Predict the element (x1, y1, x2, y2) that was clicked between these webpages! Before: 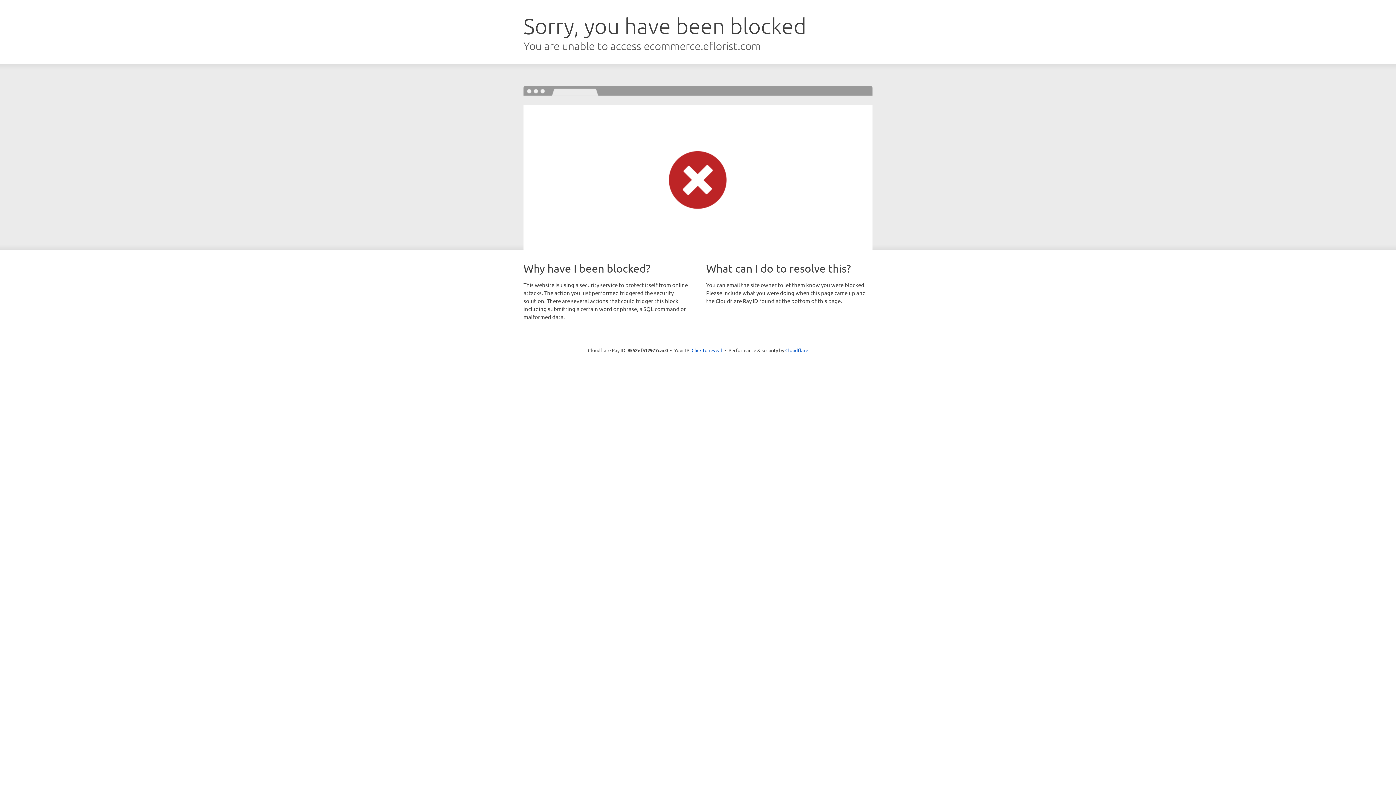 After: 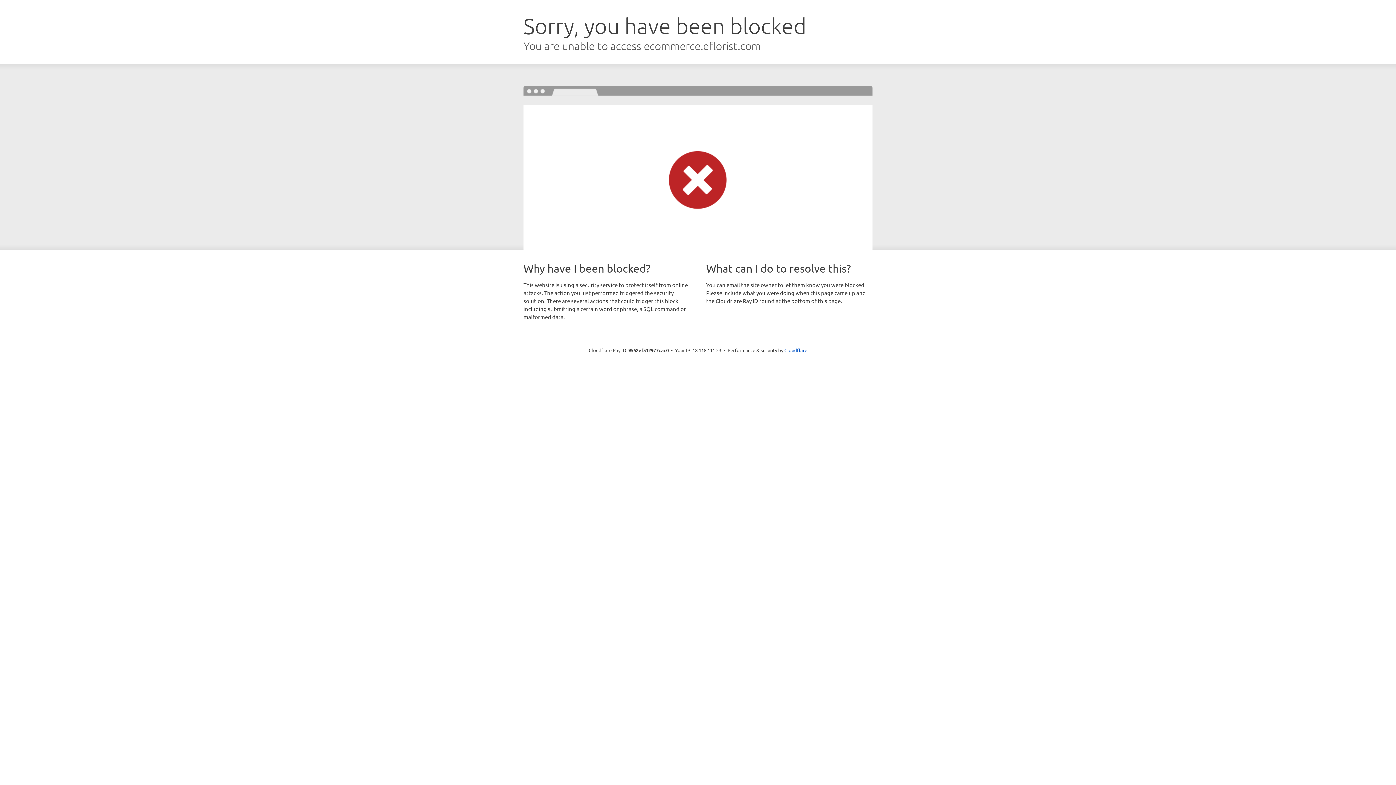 Action: bbox: (691, 346, 722, 353) label: Click to reveal